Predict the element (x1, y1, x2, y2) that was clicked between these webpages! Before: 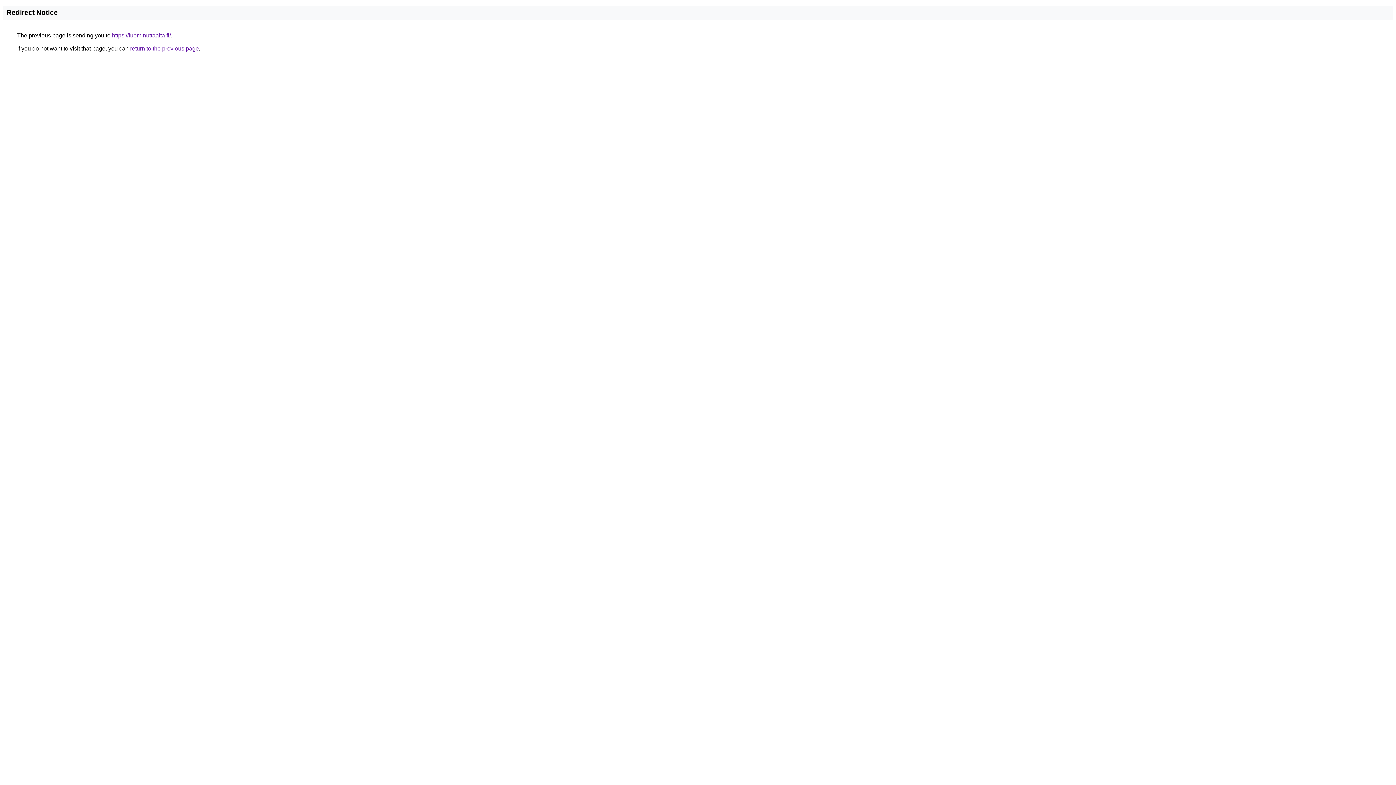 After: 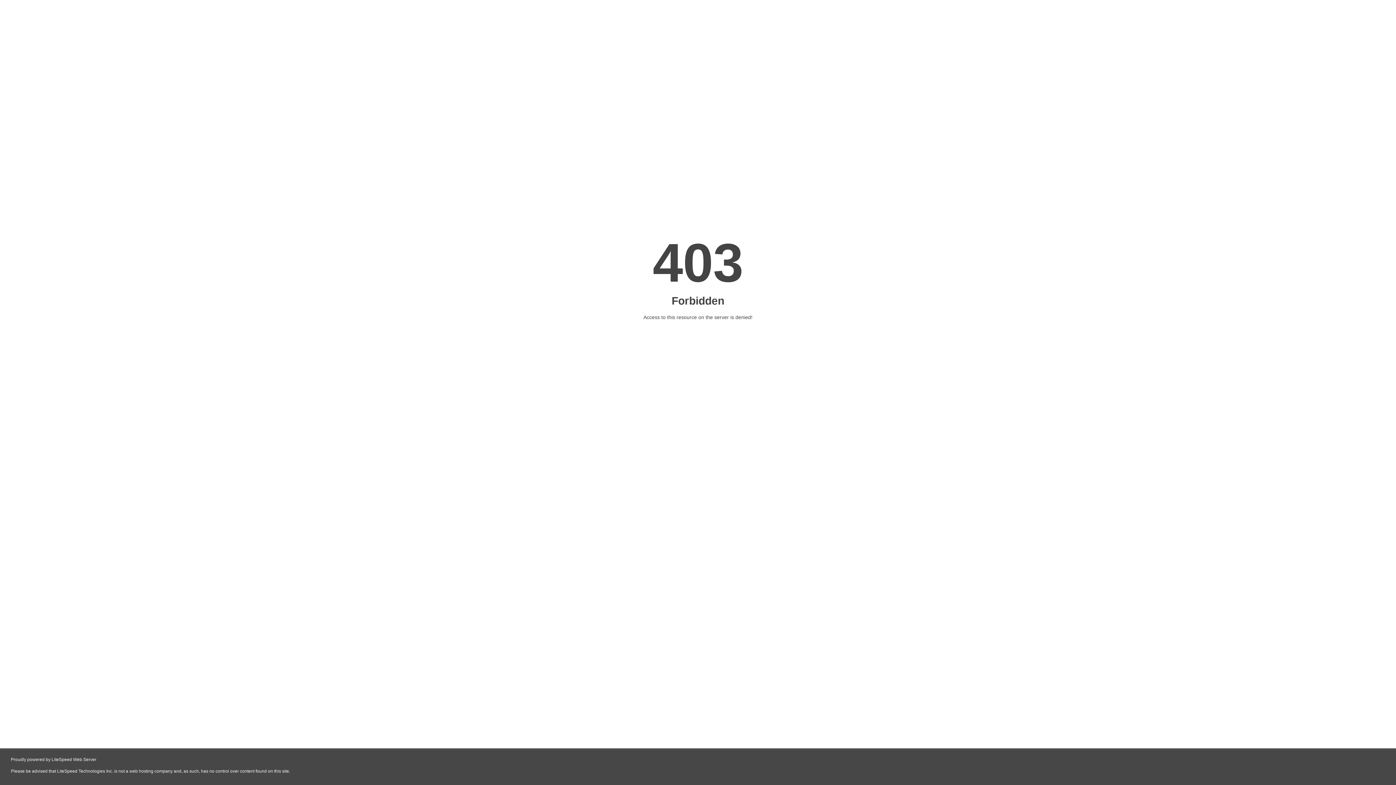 Action: label: https://lueminuttaalta.fi/ bbox: (112, 32, 170, 38)